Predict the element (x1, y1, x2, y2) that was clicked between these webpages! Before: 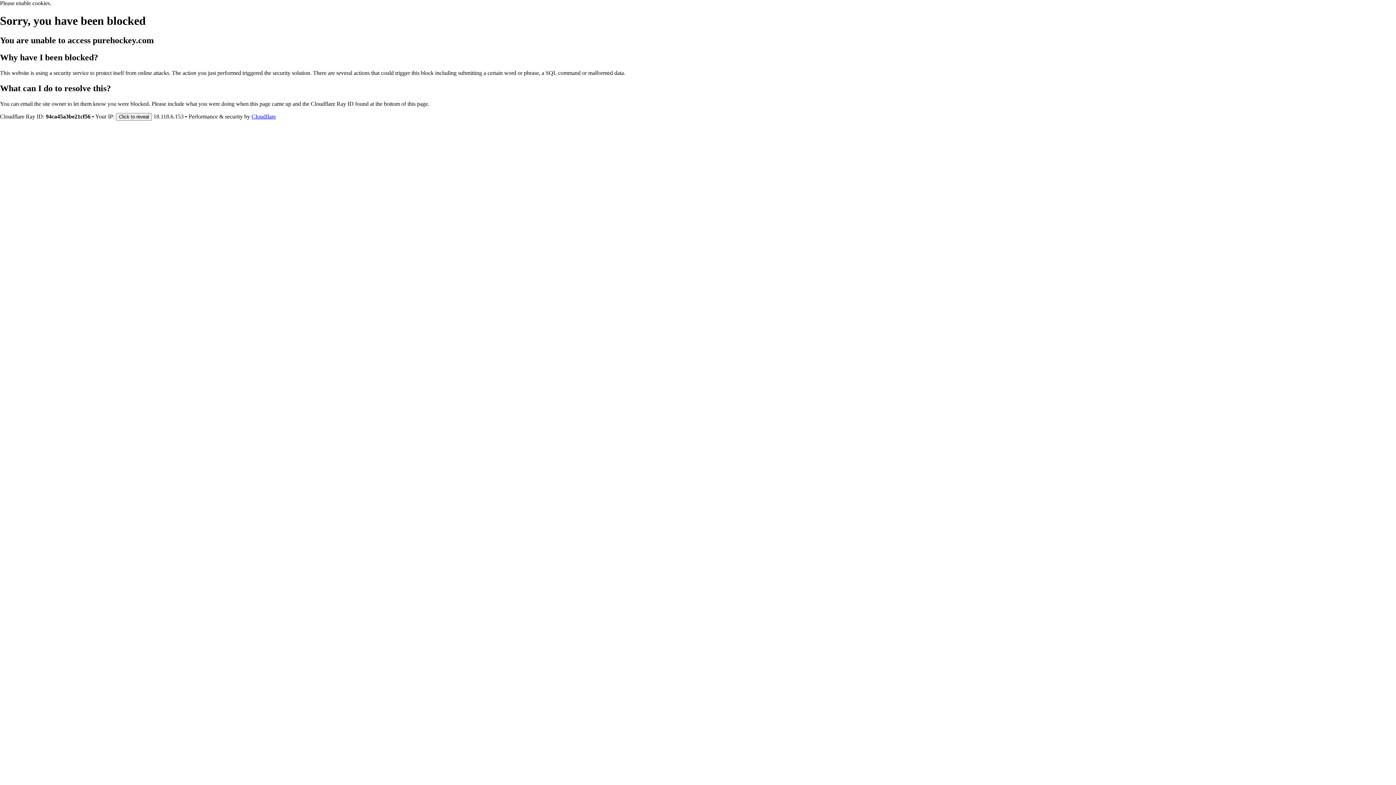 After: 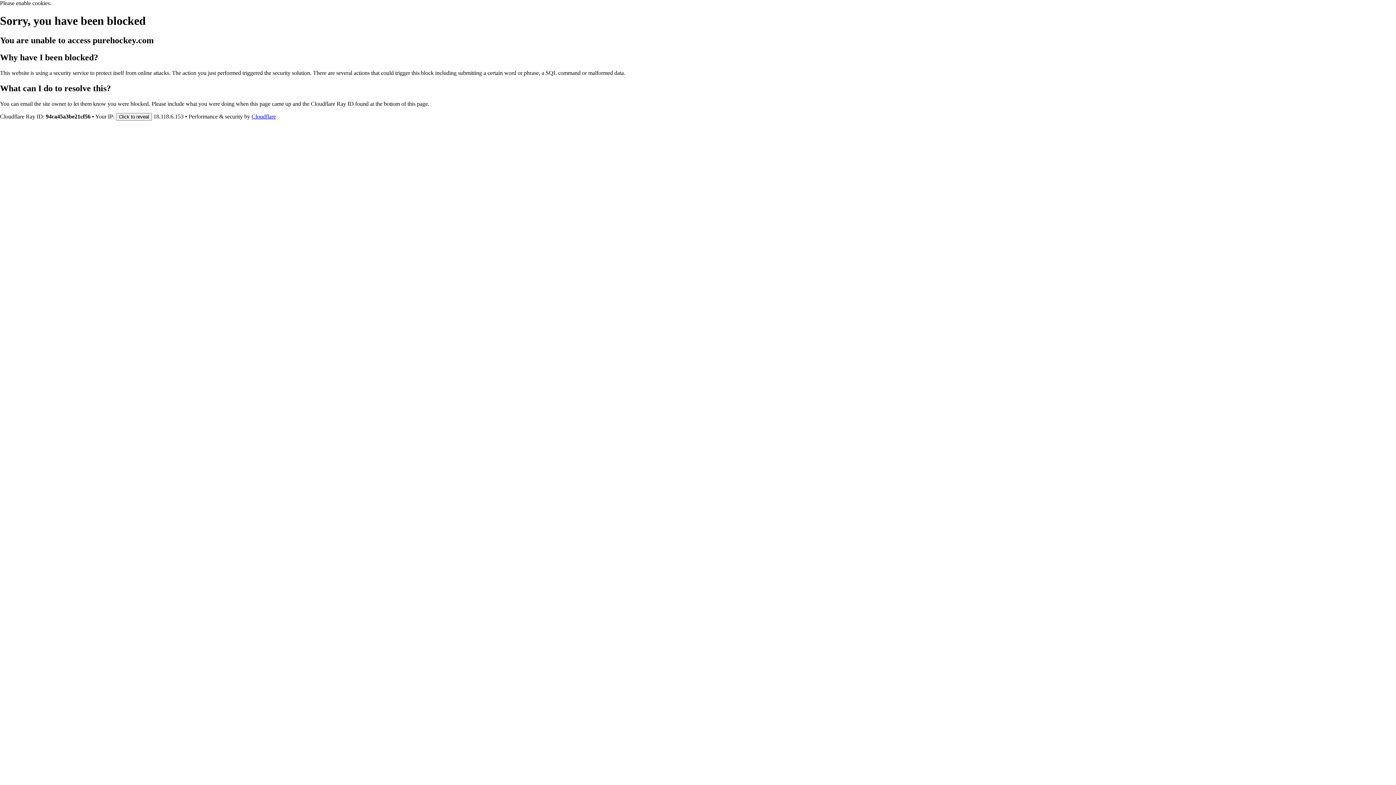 Action: bbox: (251, 113, 276, 119) label: Cloudflare